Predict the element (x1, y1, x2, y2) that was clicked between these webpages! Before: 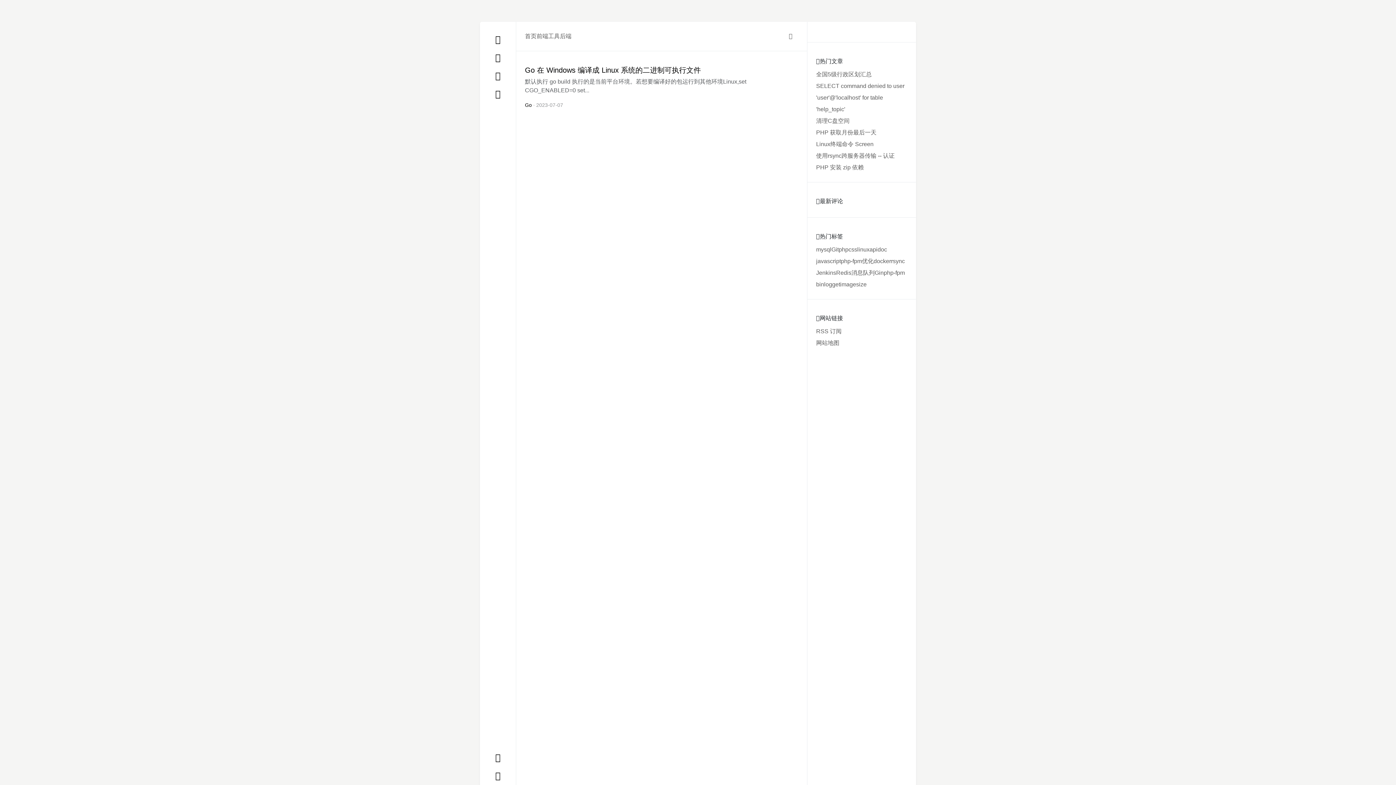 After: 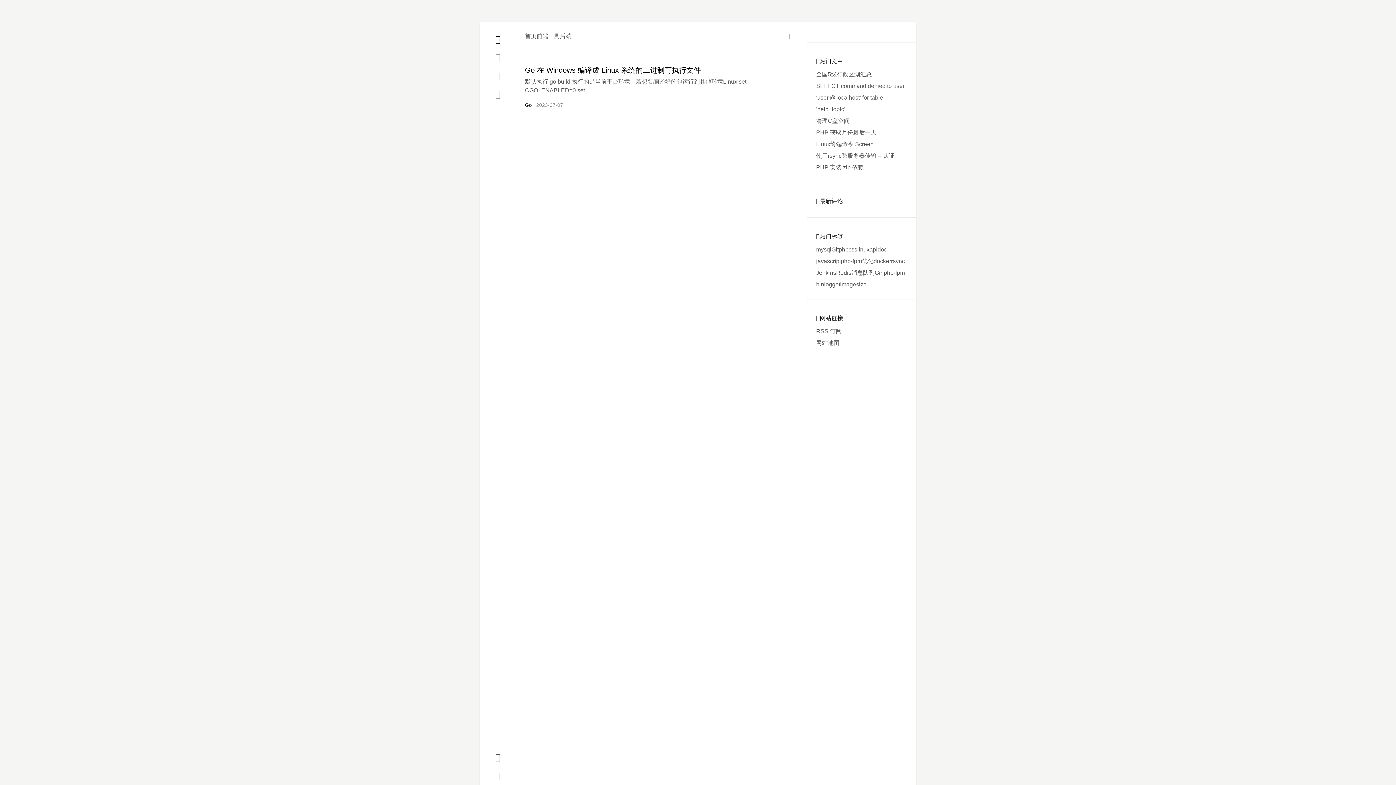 Action: bbox: (525, 102, 532, 108) label: Go